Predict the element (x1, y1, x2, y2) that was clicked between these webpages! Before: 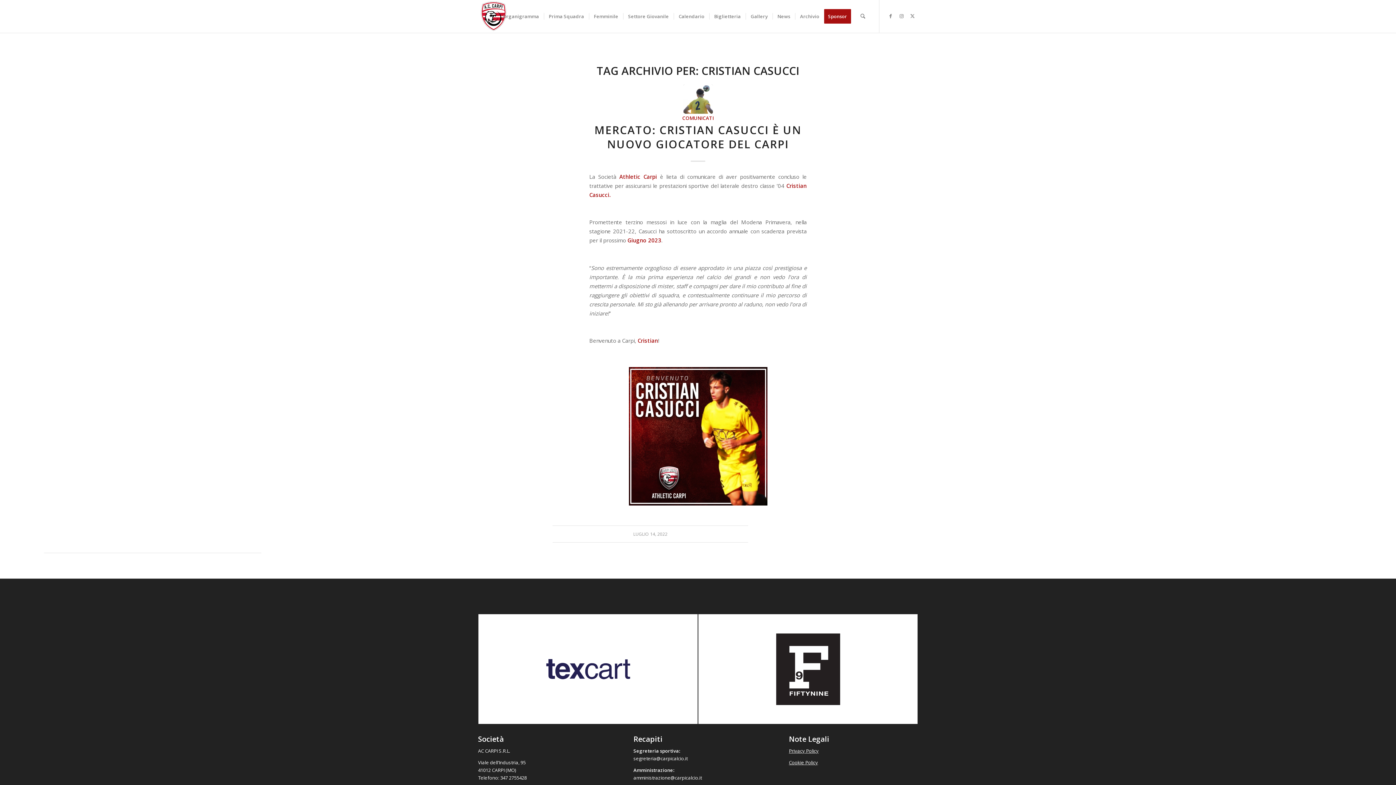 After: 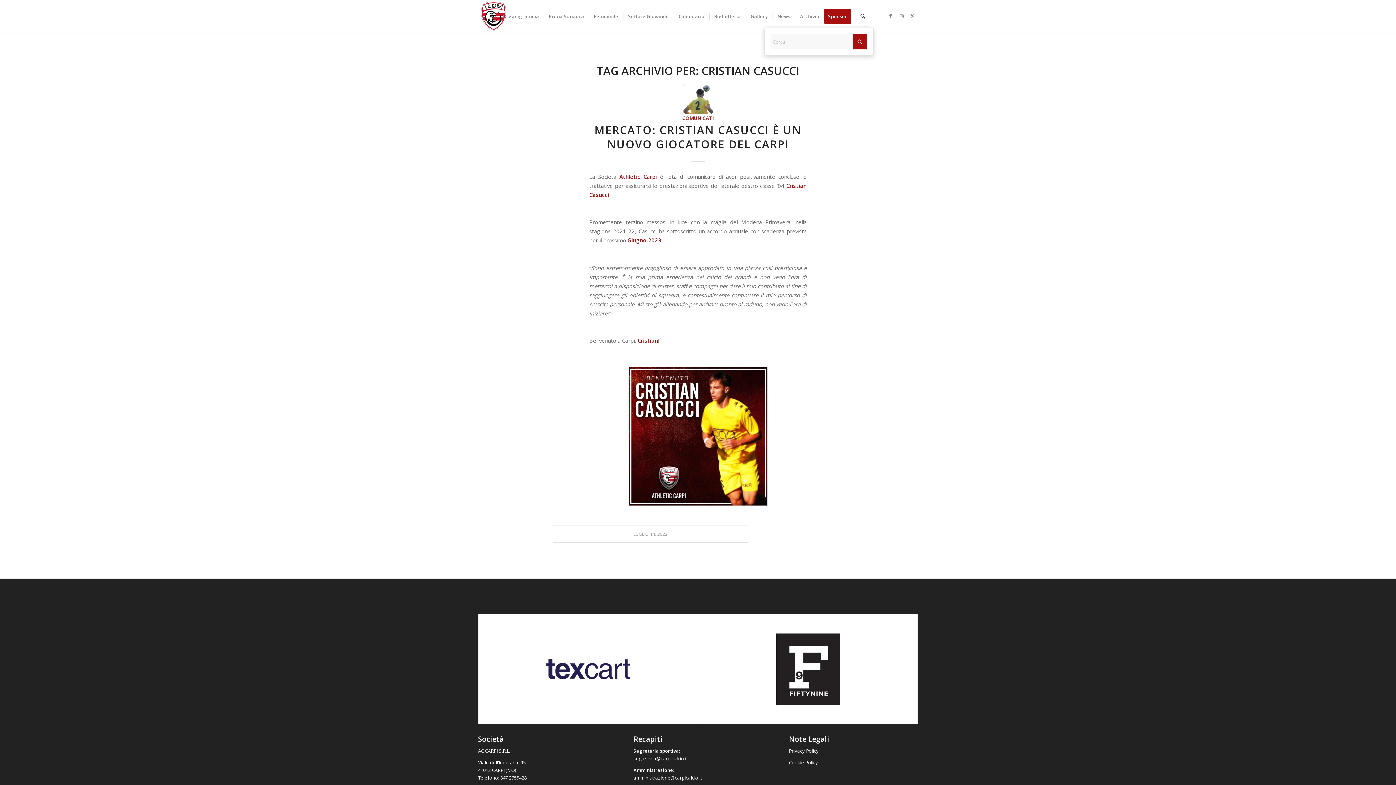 Action: label: Cerca bbox: (855, 0, 870, 32)